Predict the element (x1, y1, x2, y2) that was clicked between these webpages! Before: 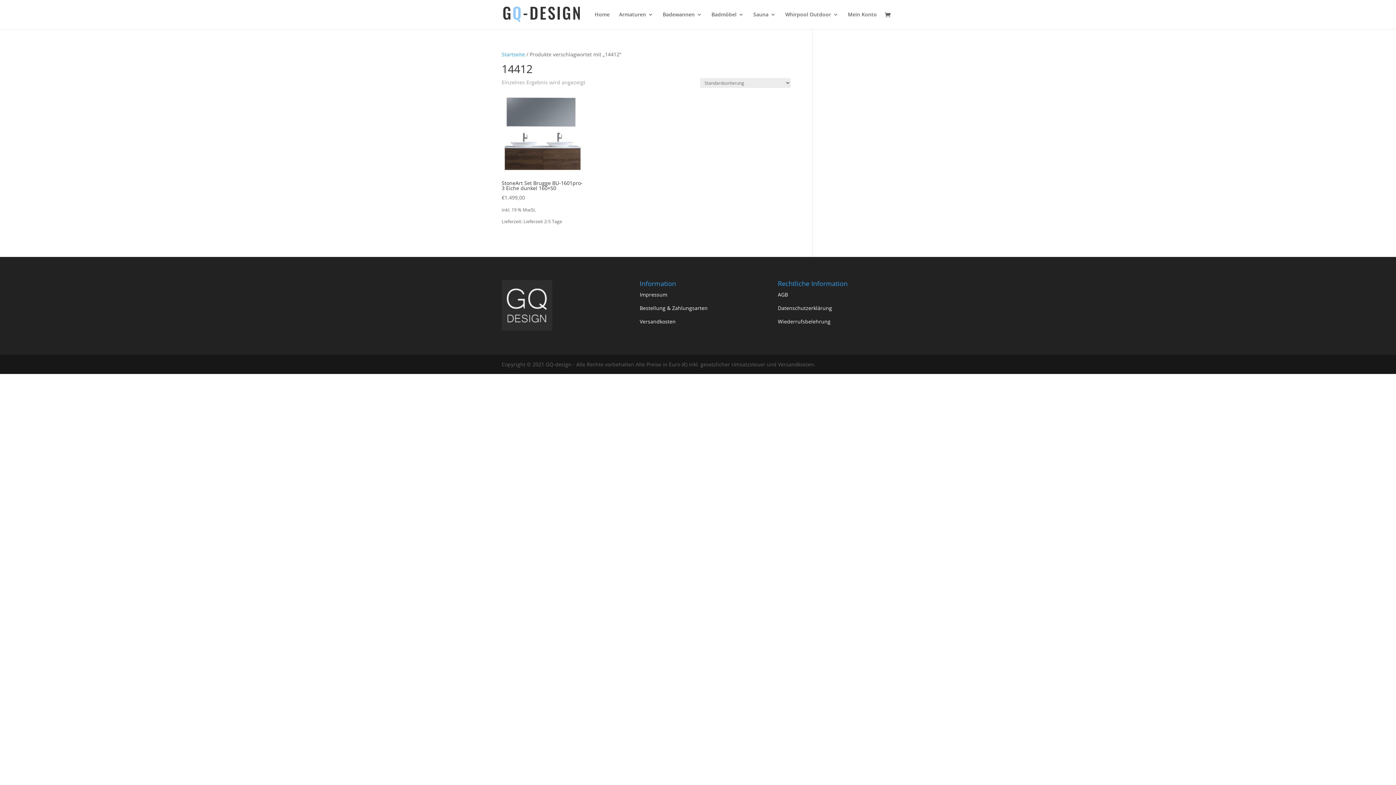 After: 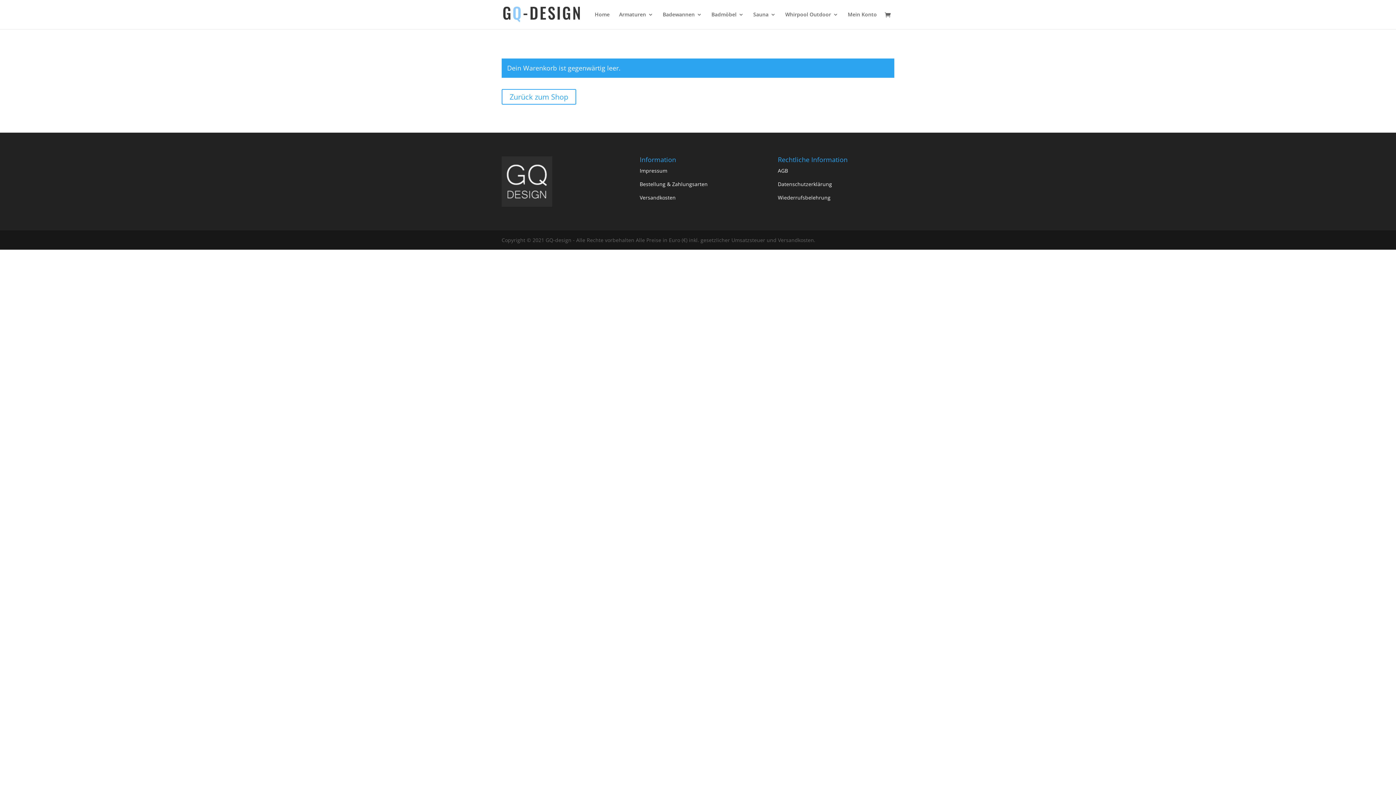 Action: bbox: (885, 11, 894, 19)